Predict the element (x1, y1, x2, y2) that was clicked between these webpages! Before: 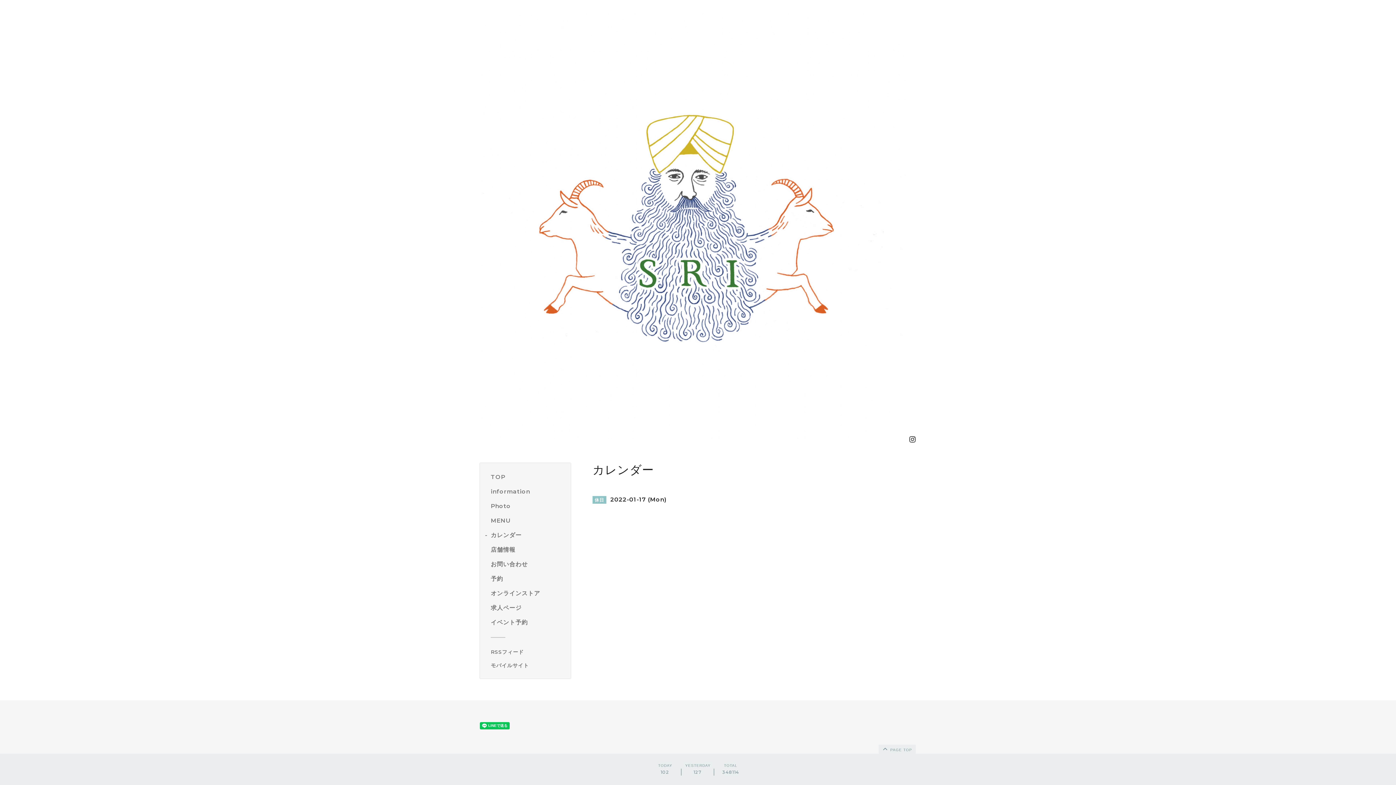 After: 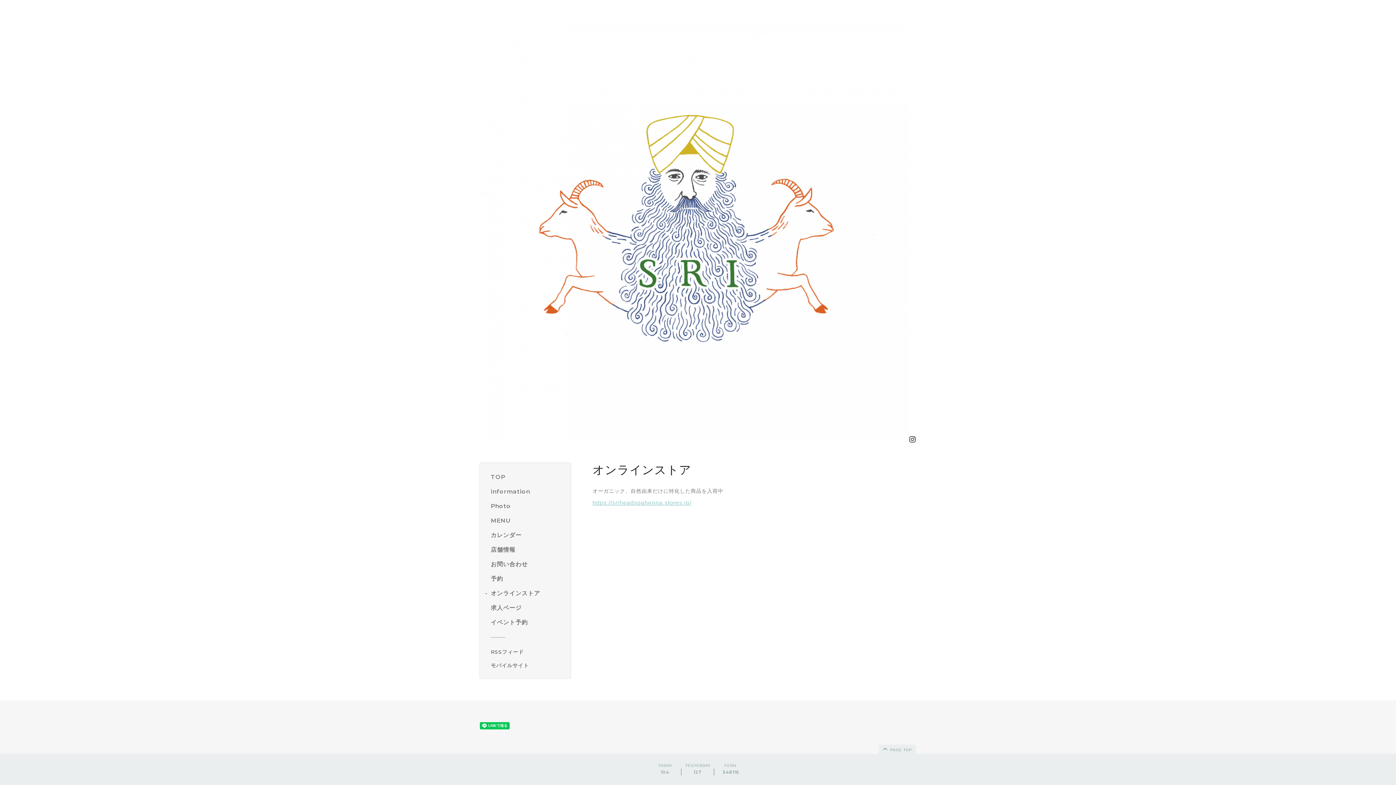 Action: label: オンラインストア bbox: (490, 589, 565, 598)